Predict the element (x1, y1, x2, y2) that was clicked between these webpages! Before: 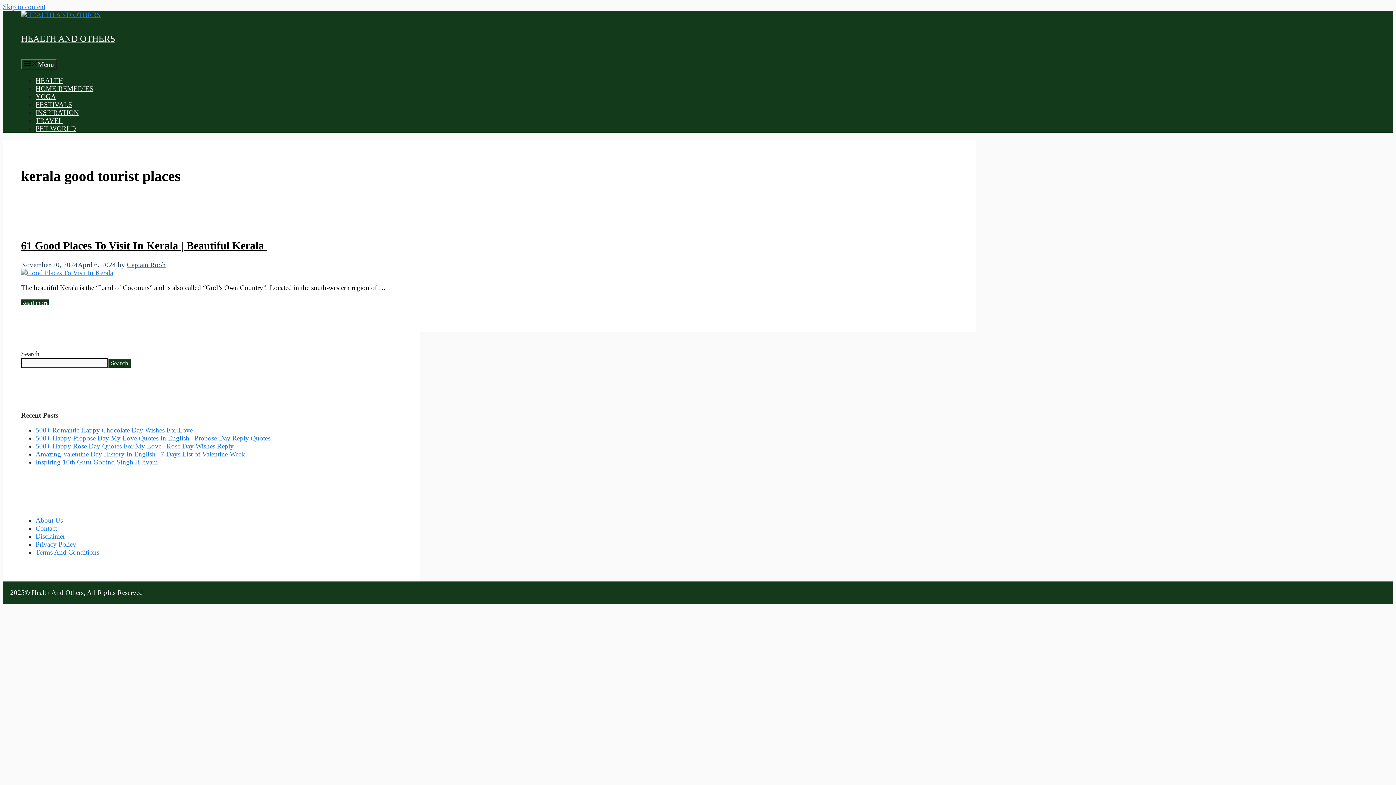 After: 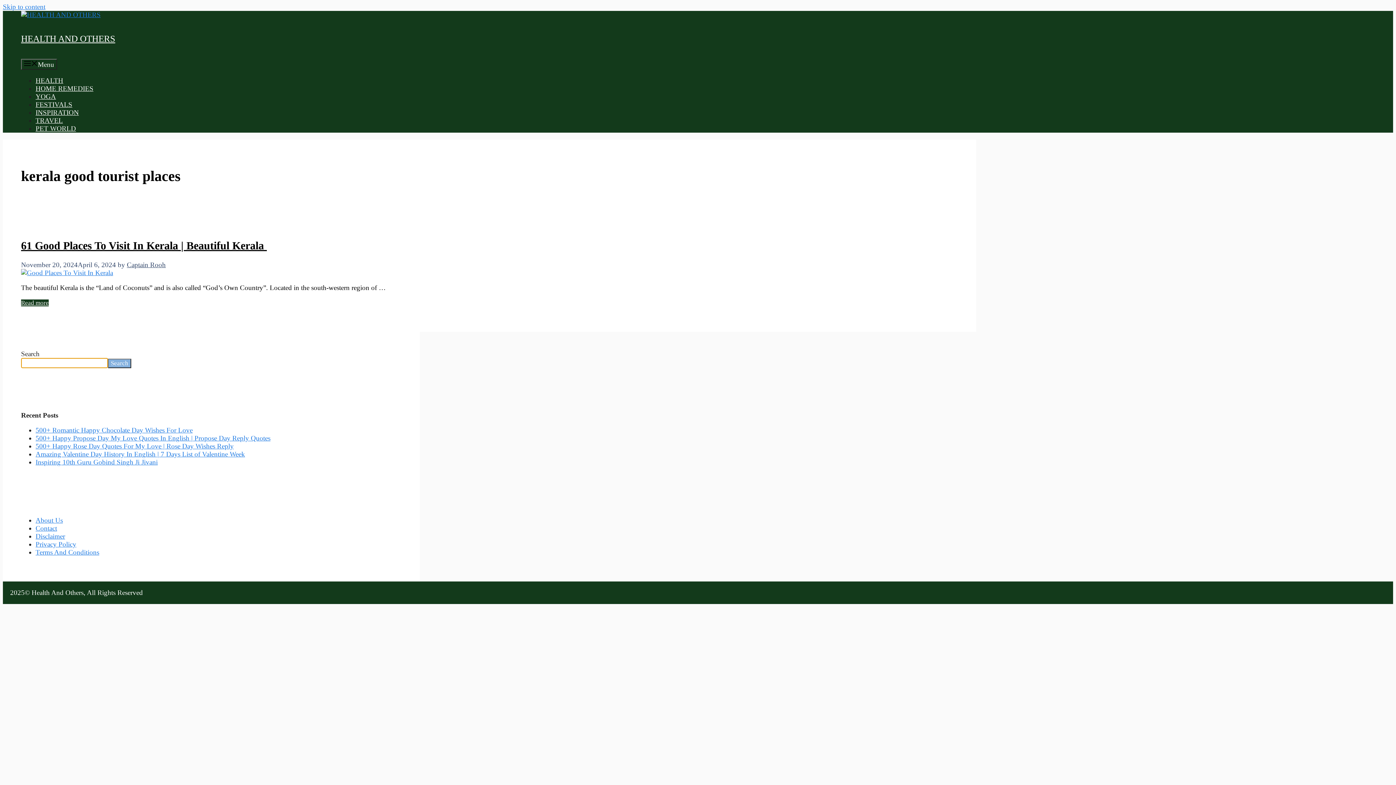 Action: label: Search bbox: (108, 359, 131, 368)